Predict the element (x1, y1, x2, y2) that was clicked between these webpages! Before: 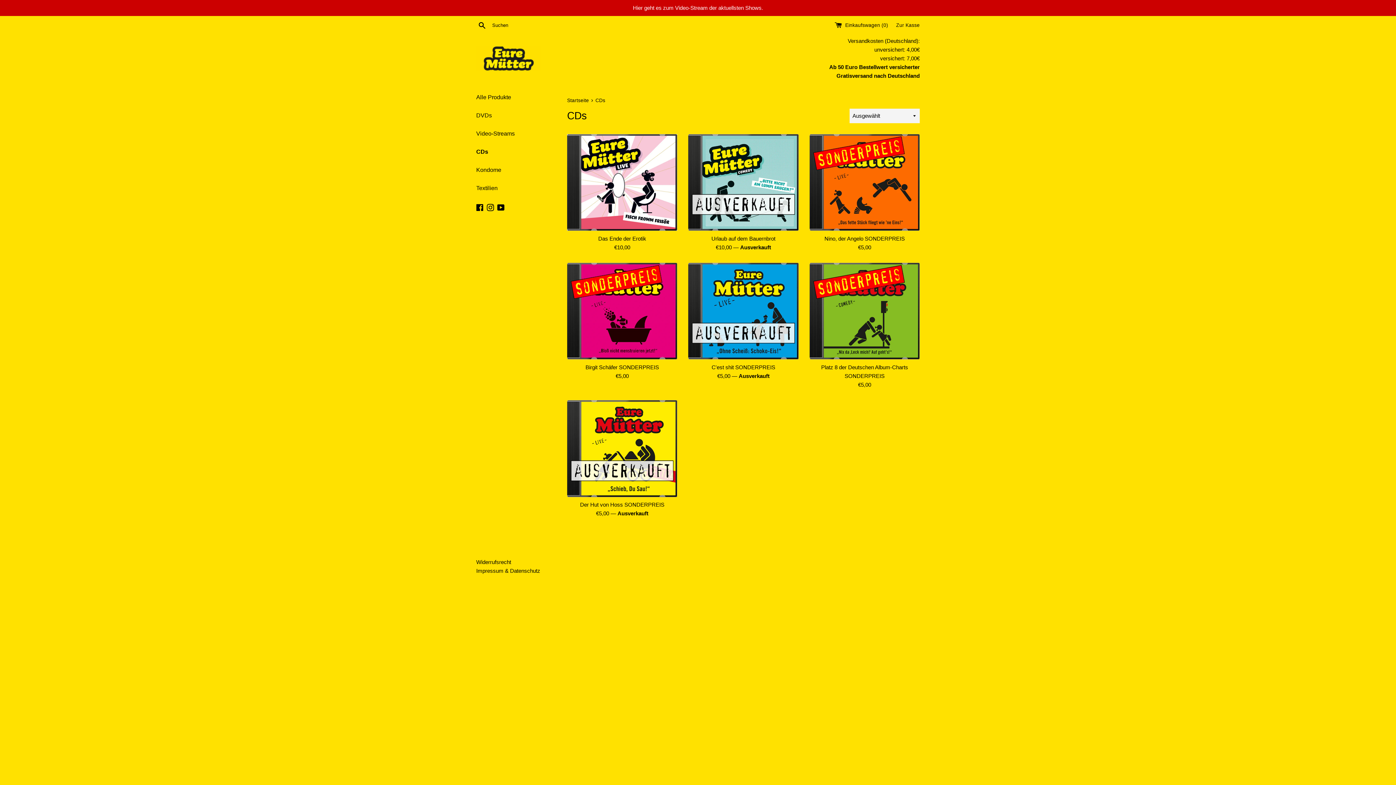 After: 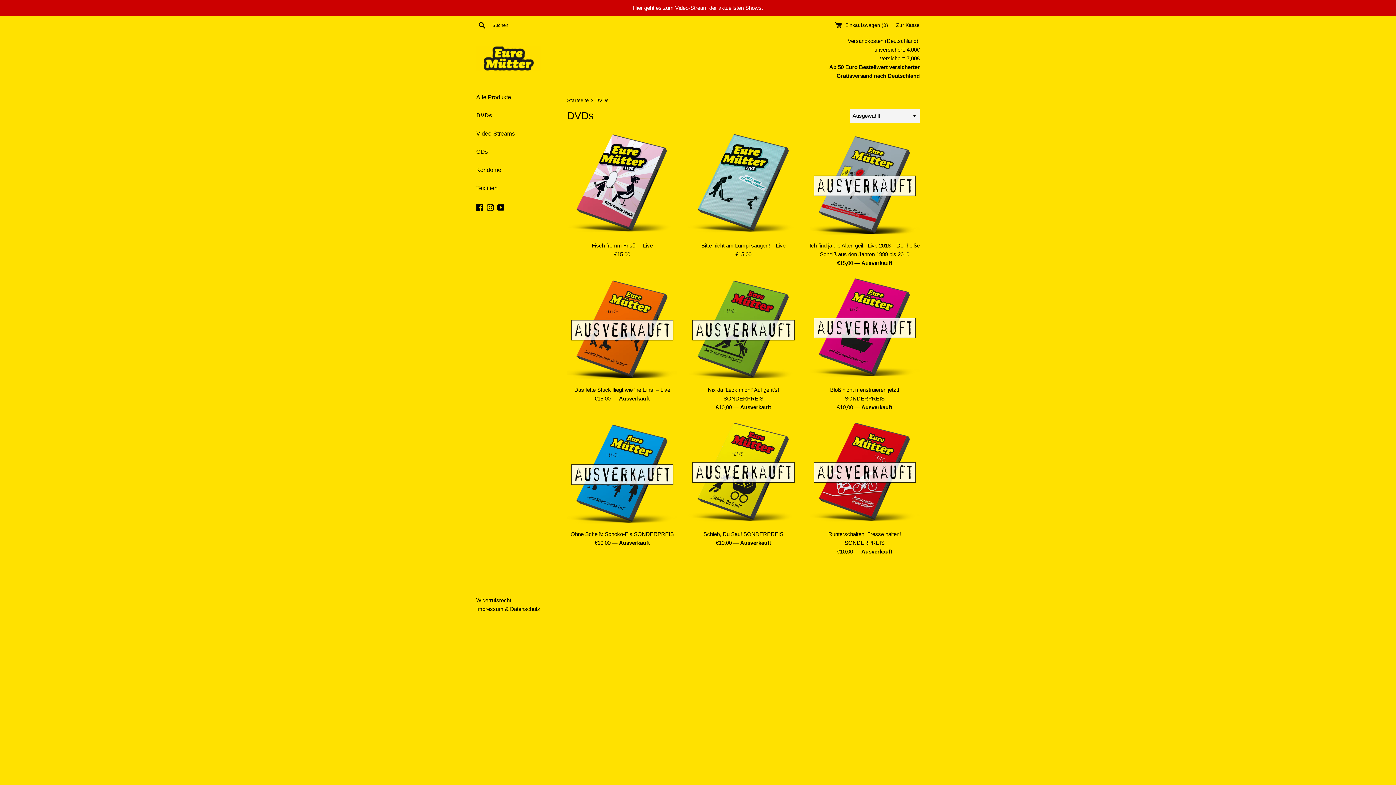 Action: label: DVDs bbox: (476, 106, 556, 124)